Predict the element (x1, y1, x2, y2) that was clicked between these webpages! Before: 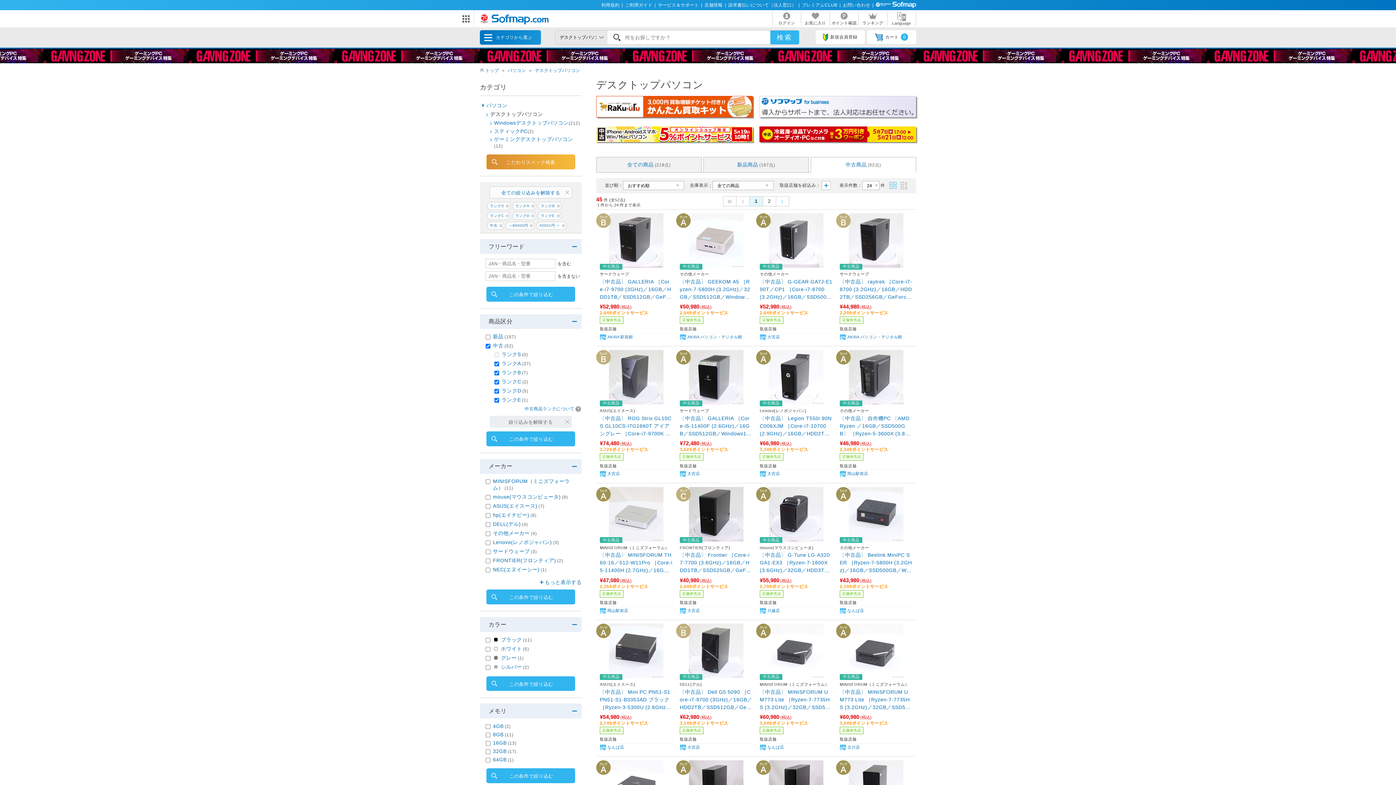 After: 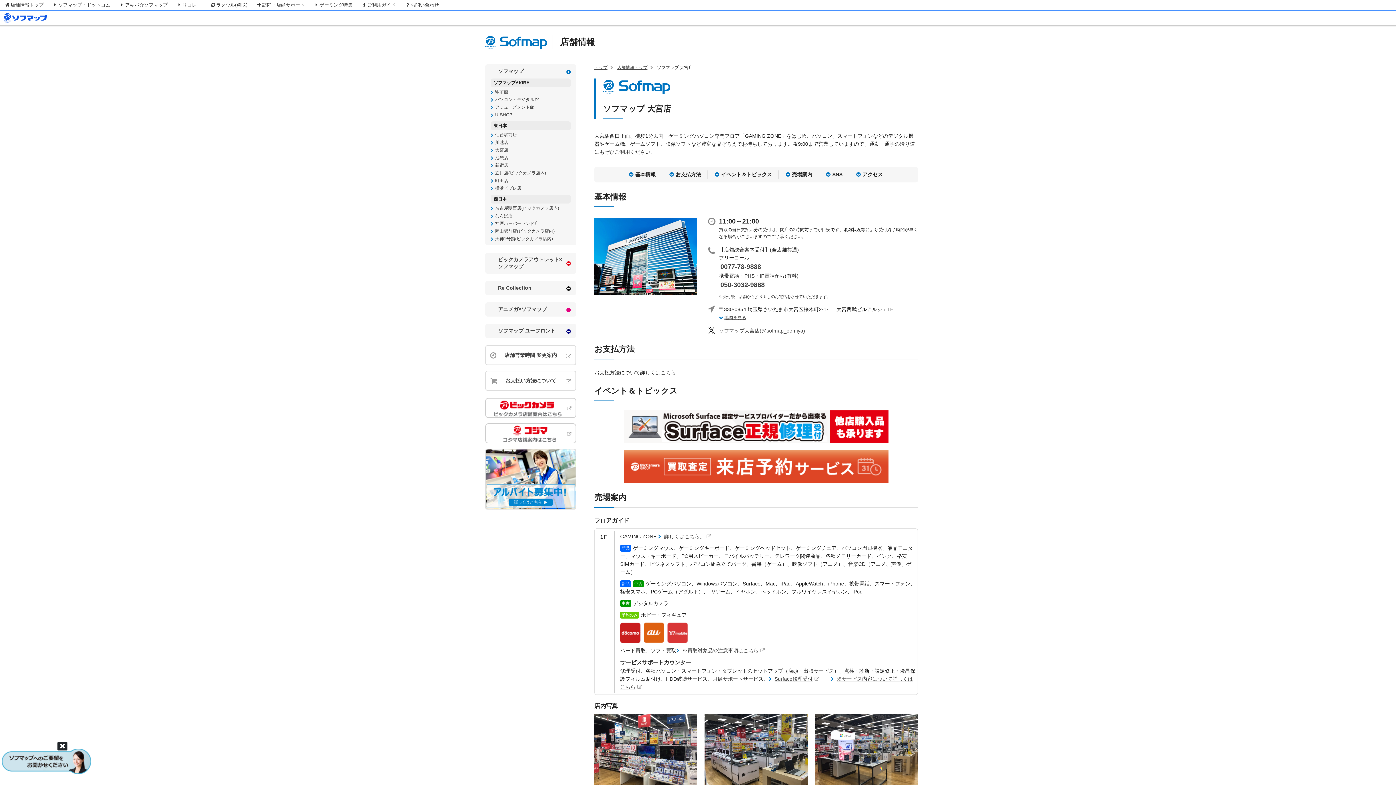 Action: label: 大宮店 bbox: (760, 471, 832, 477)